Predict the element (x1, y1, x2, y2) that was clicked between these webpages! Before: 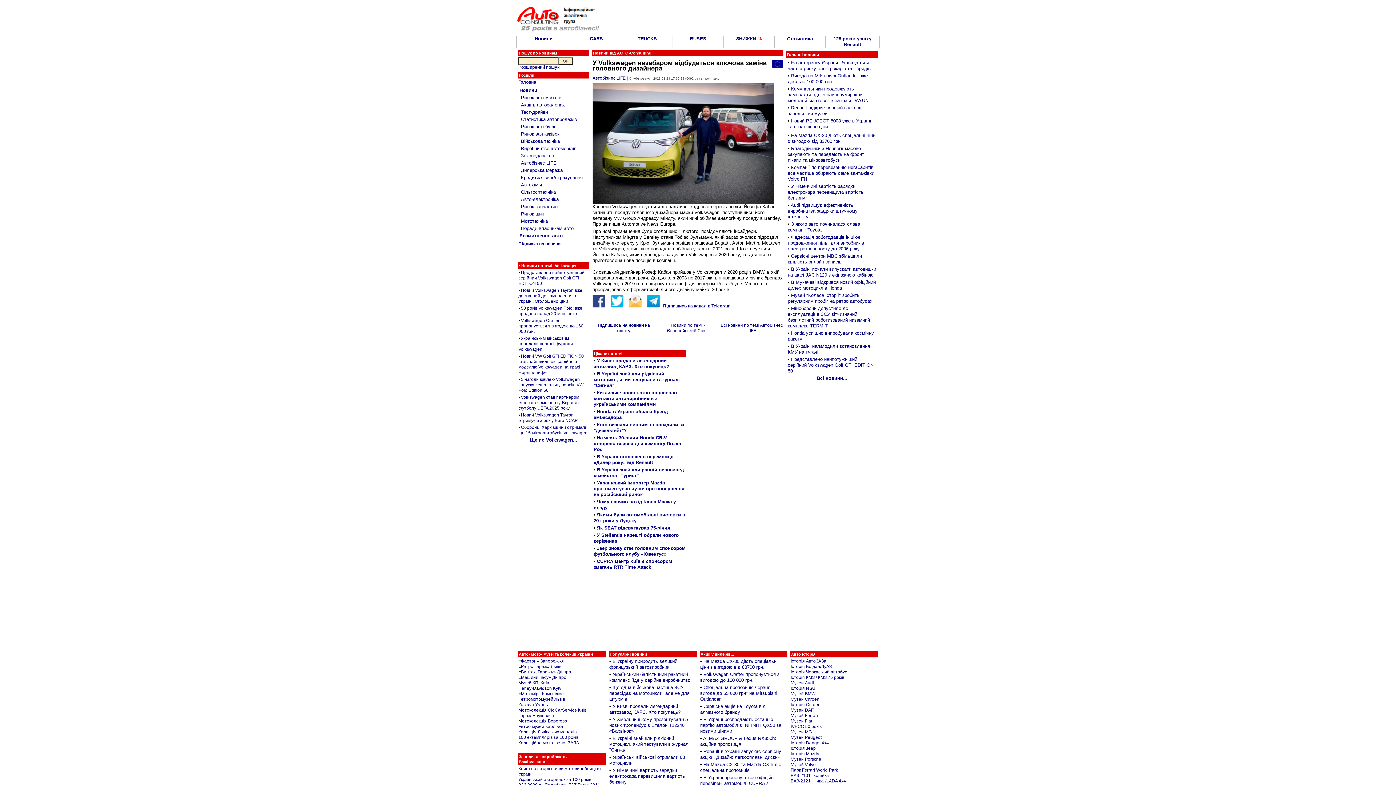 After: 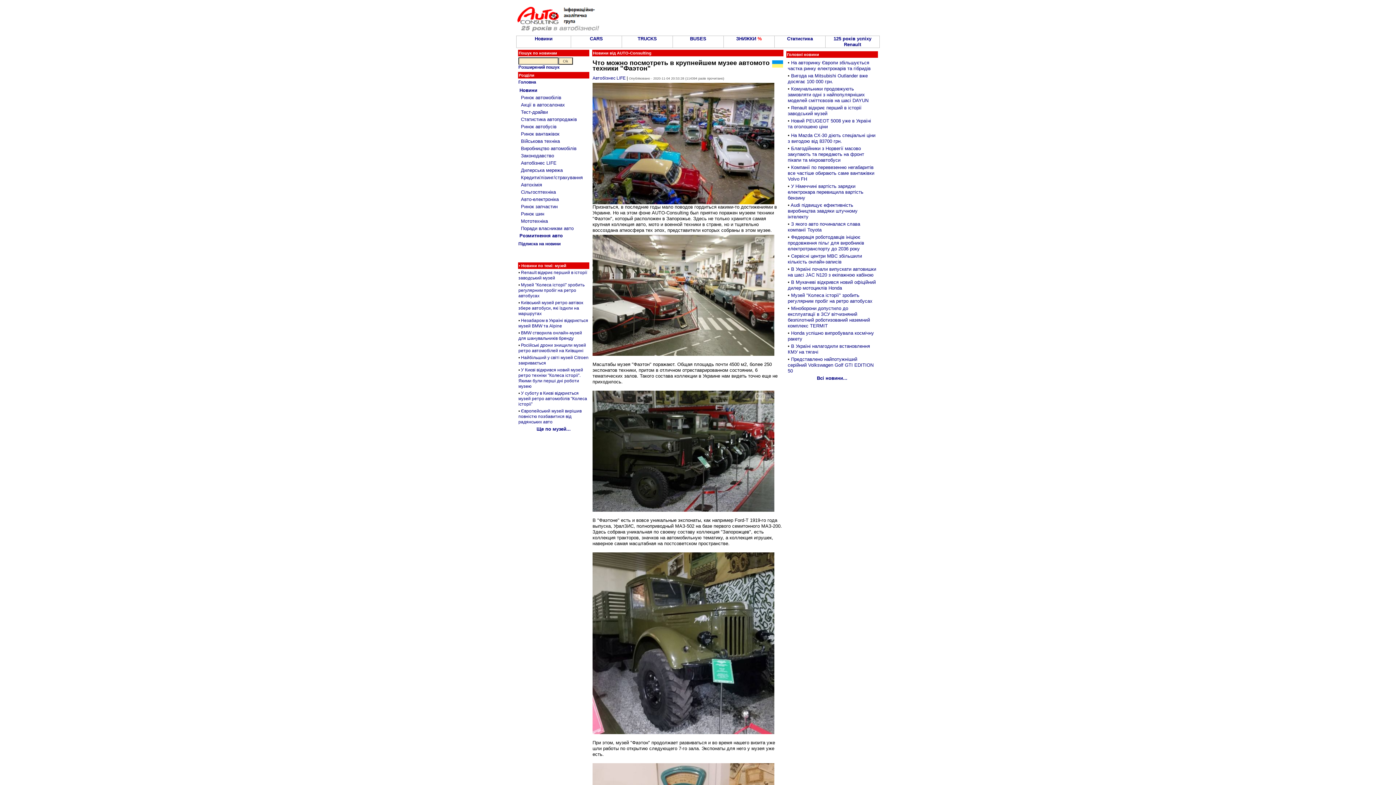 Action: bbox: (518, 658, 564, 664) label: «Фаетон» Запорожжя